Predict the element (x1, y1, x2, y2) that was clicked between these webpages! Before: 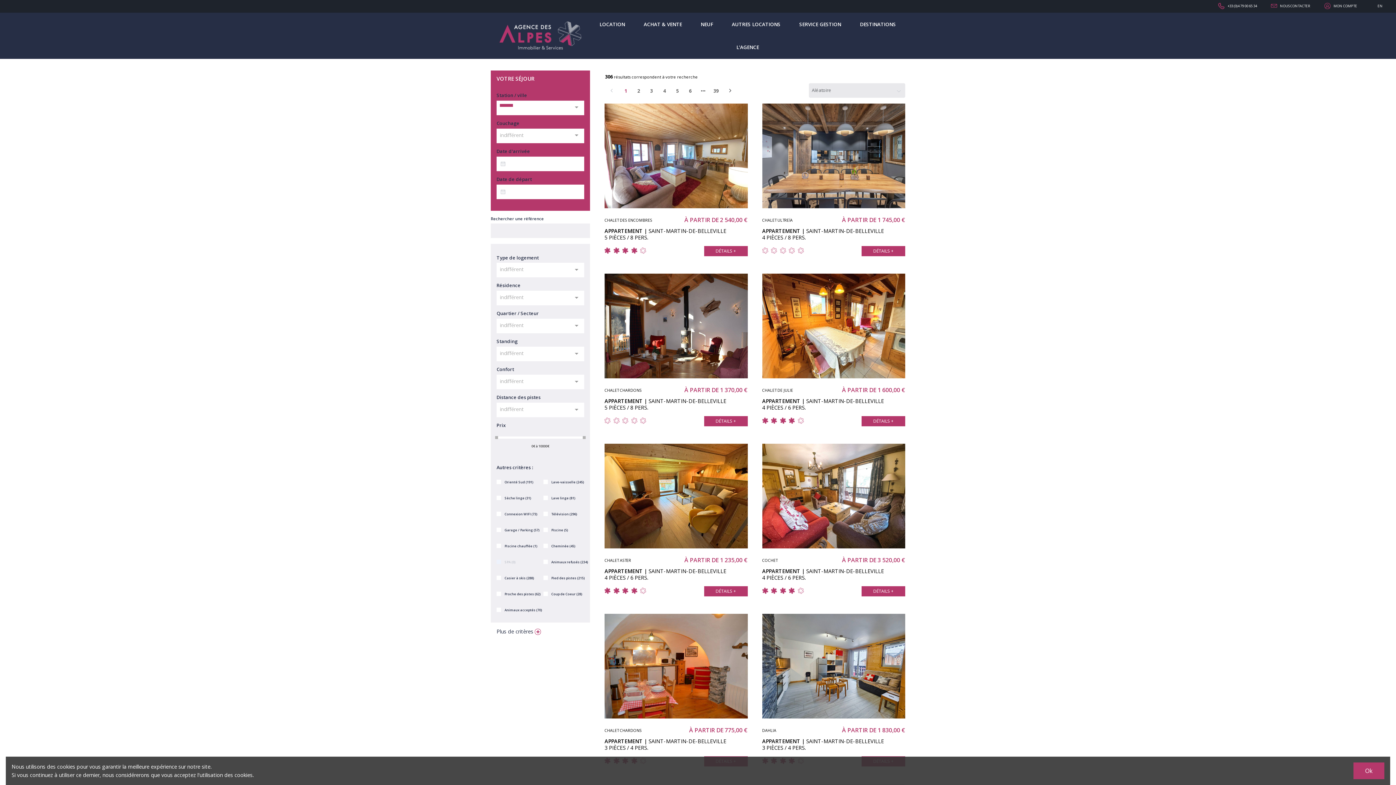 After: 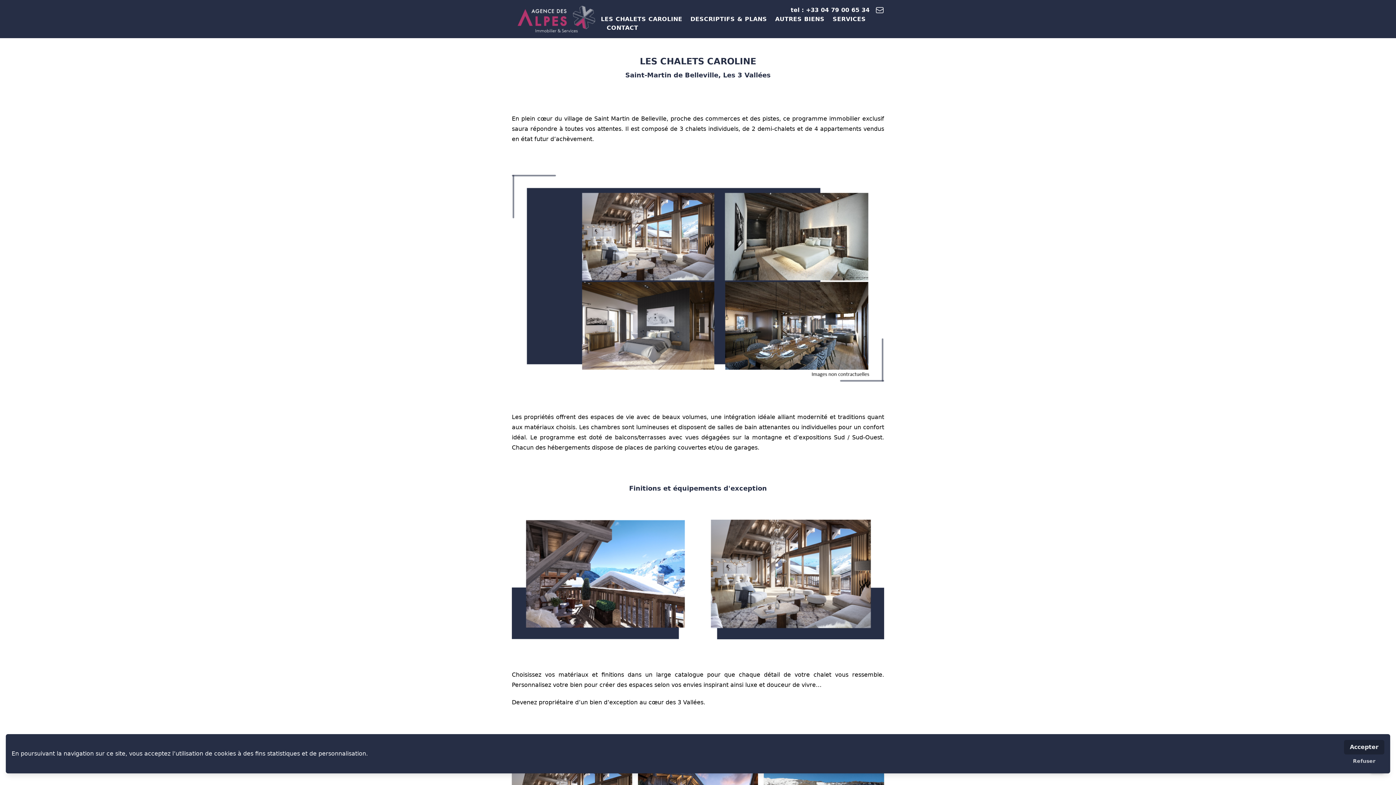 Action: label: NEUF bbox: (697, 18, 716, 30)